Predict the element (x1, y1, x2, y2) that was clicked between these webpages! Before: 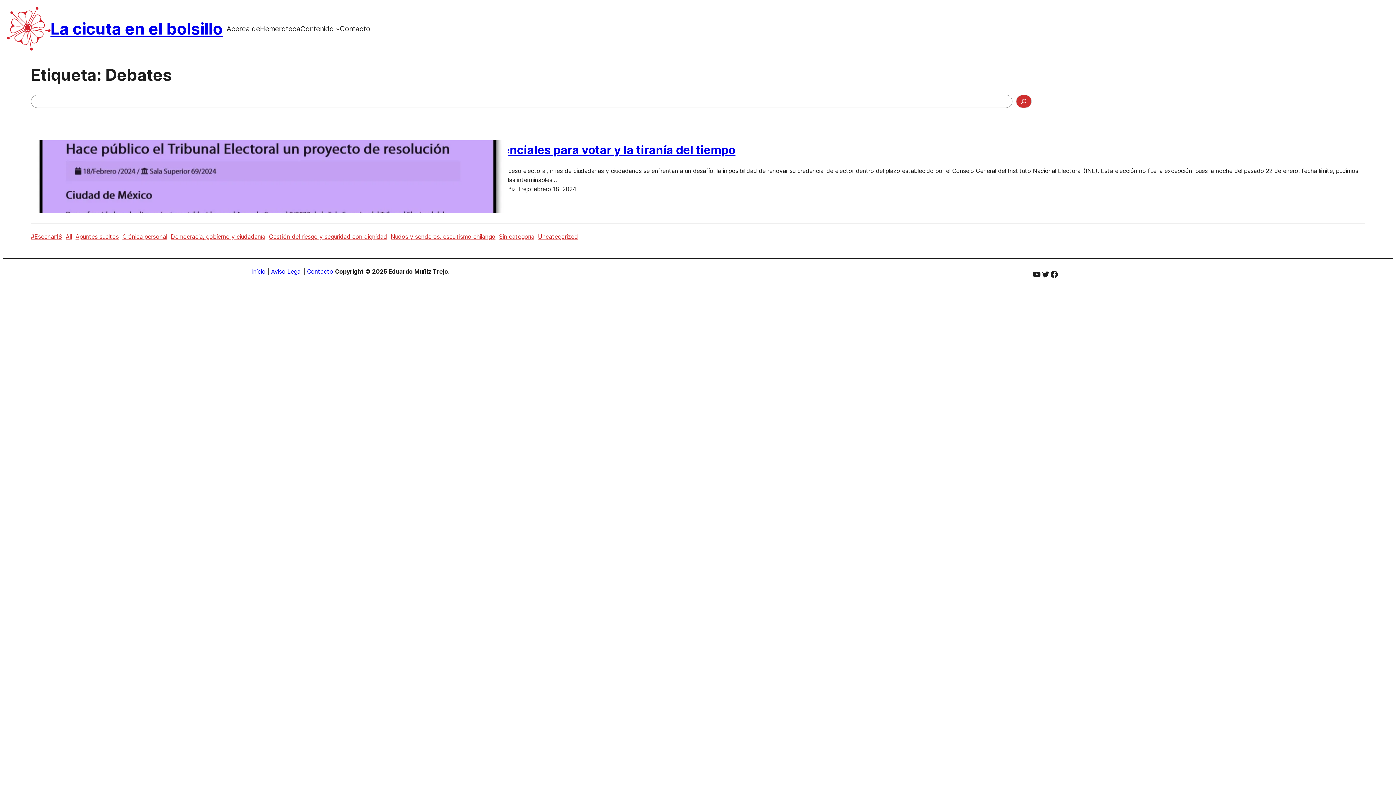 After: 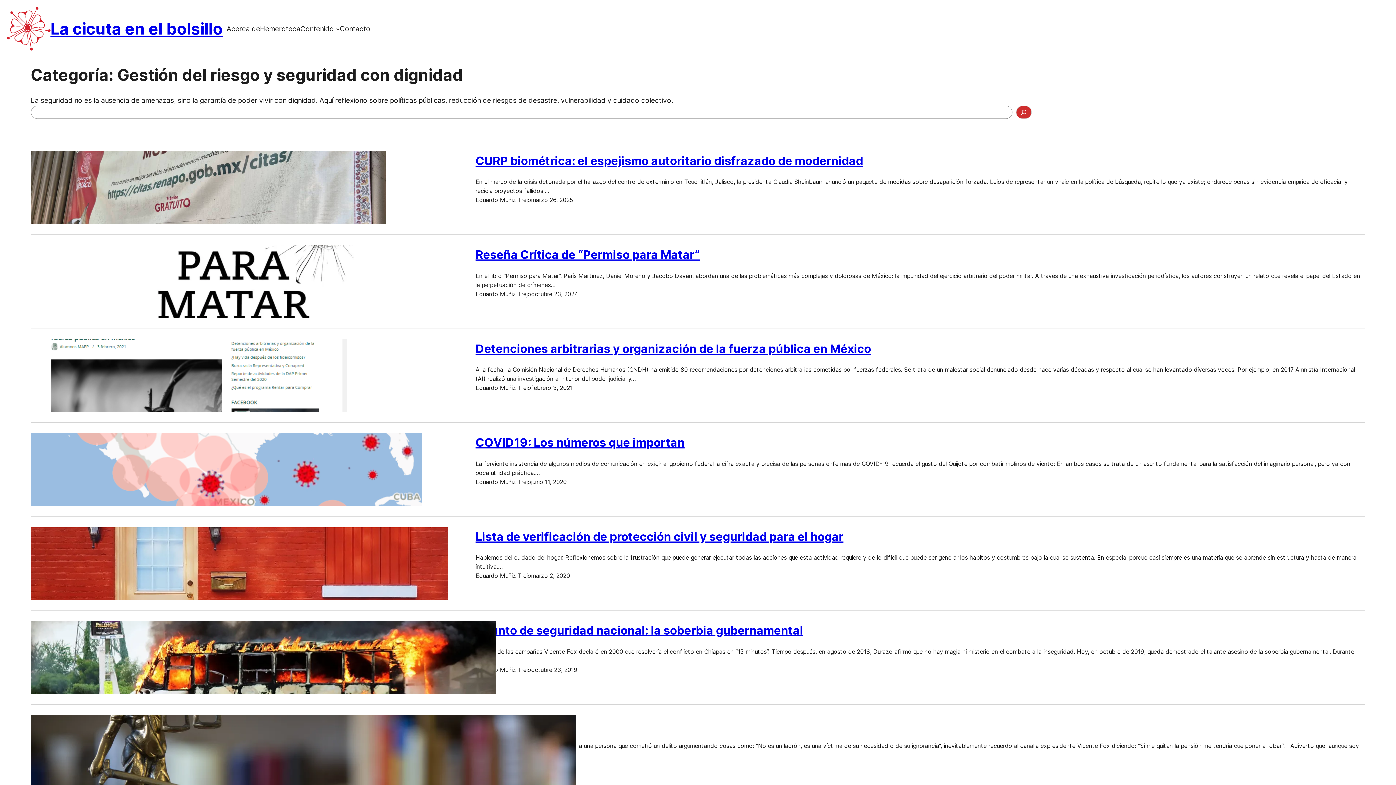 Action: bbox: (269, 232, 387, 241) label: Gestión del riesgo y seguridad con dignidad (33 elementos)